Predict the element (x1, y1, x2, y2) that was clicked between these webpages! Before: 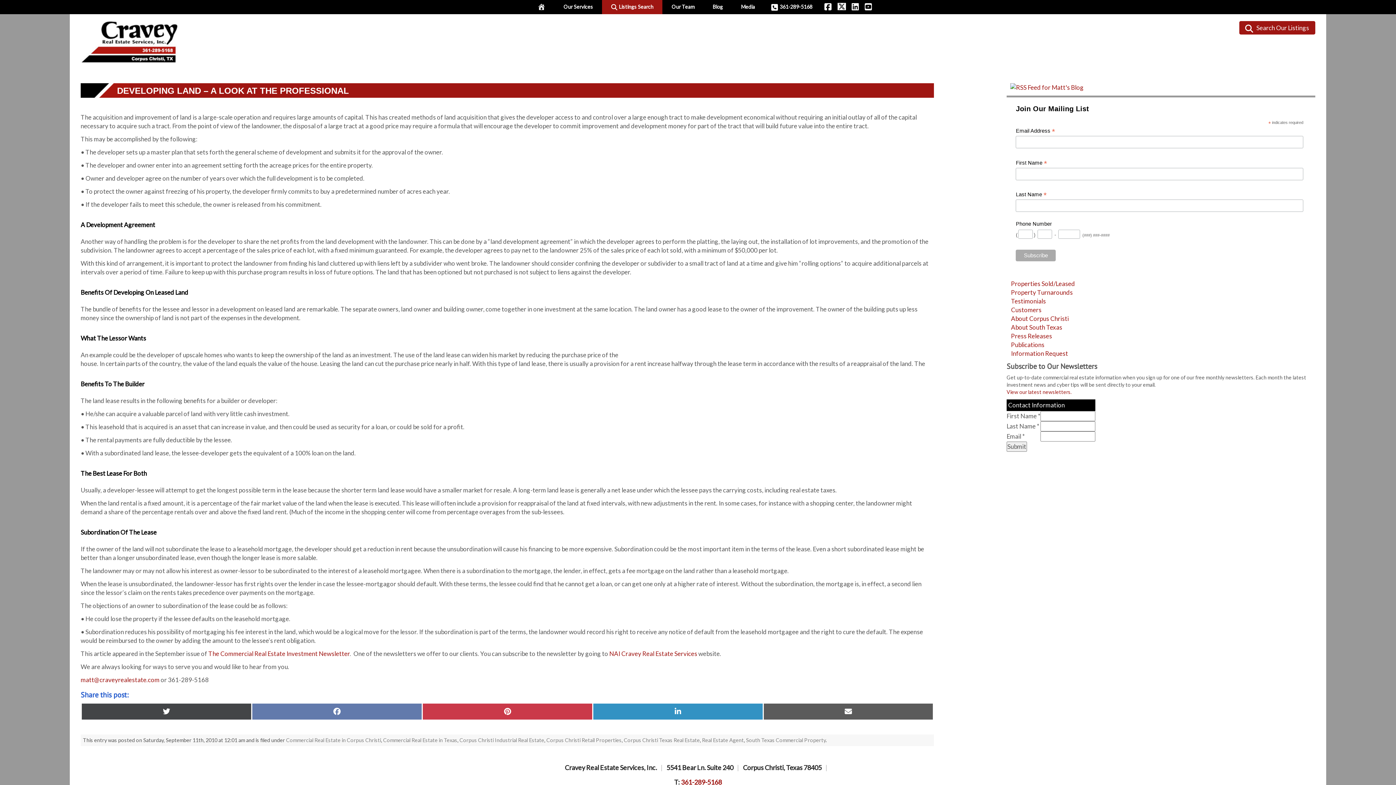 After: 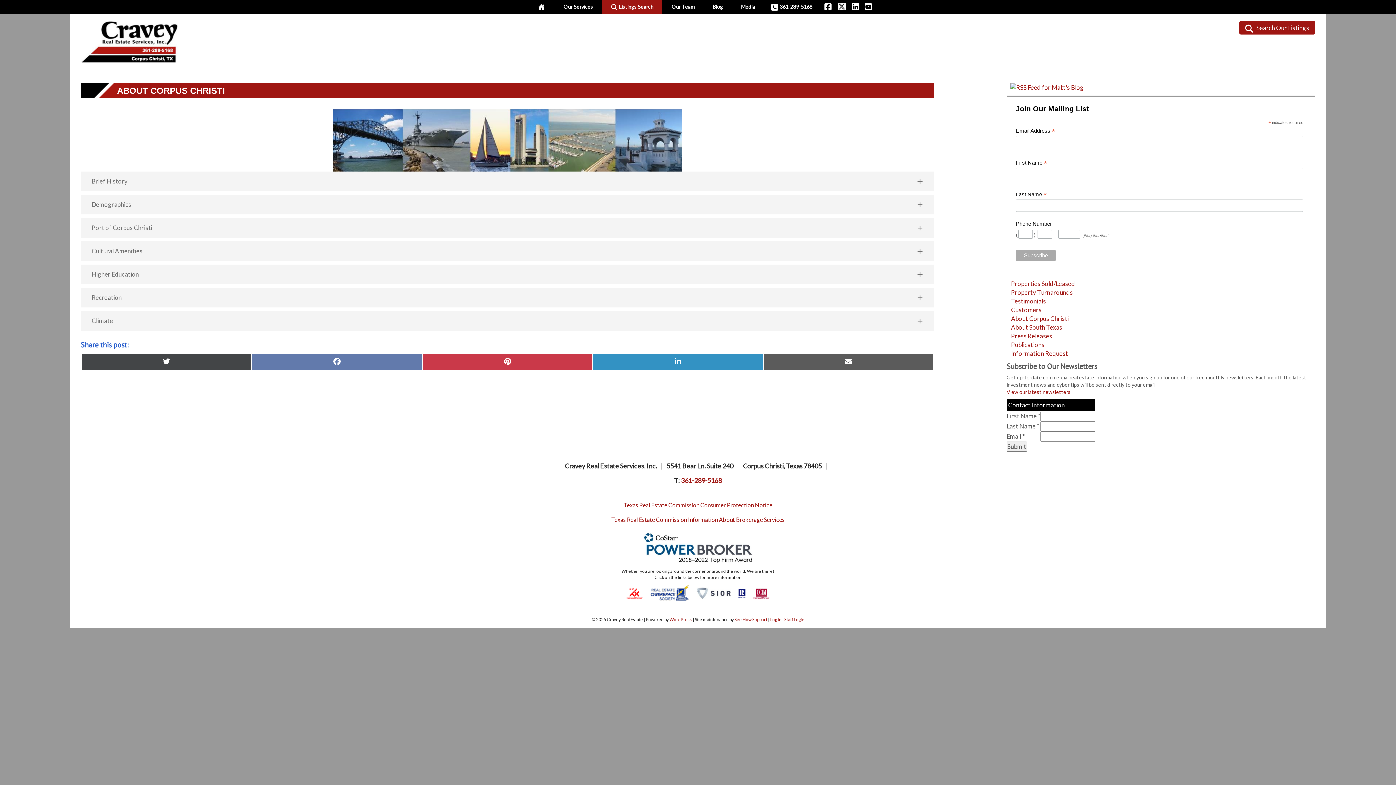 Action: bbox: (1011, 314, 1069, 322) label: About Corpus Christi